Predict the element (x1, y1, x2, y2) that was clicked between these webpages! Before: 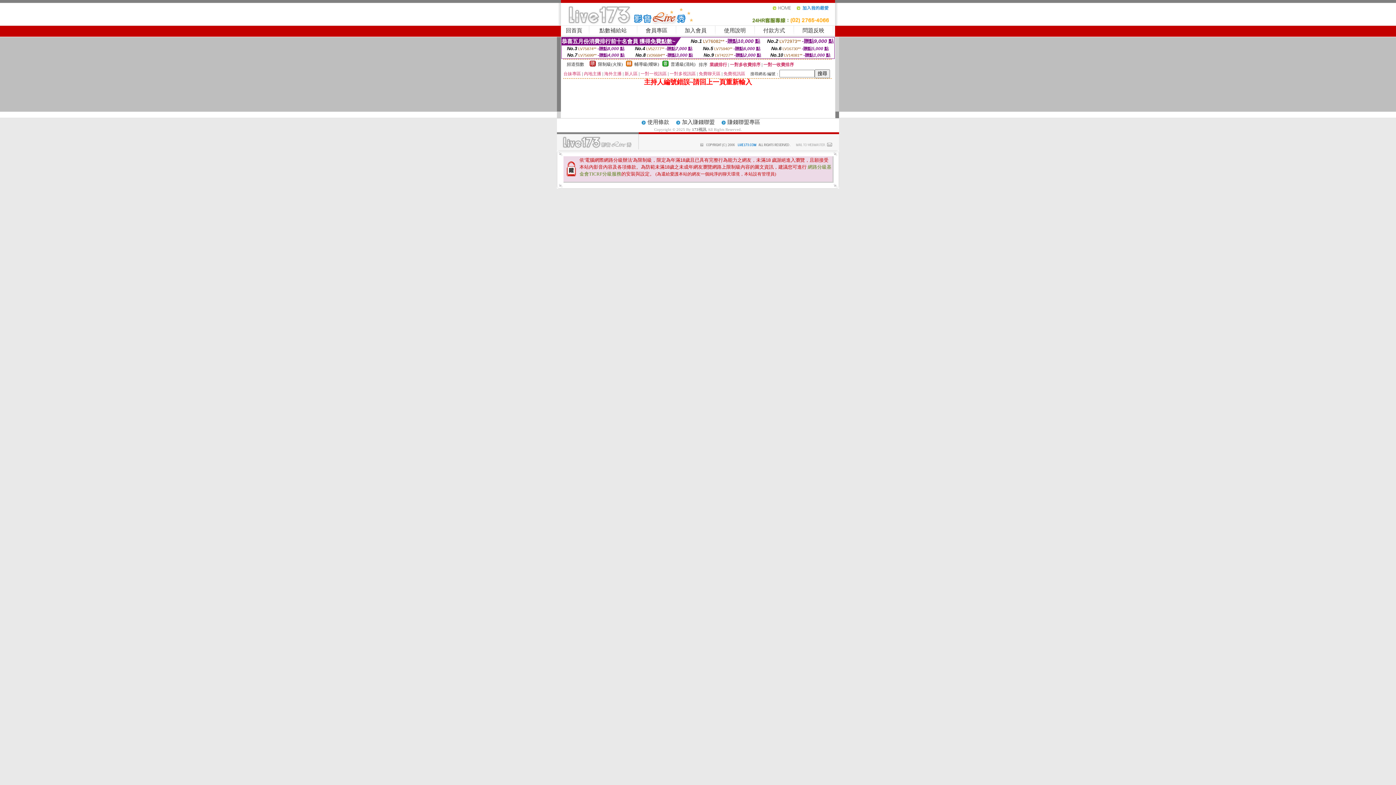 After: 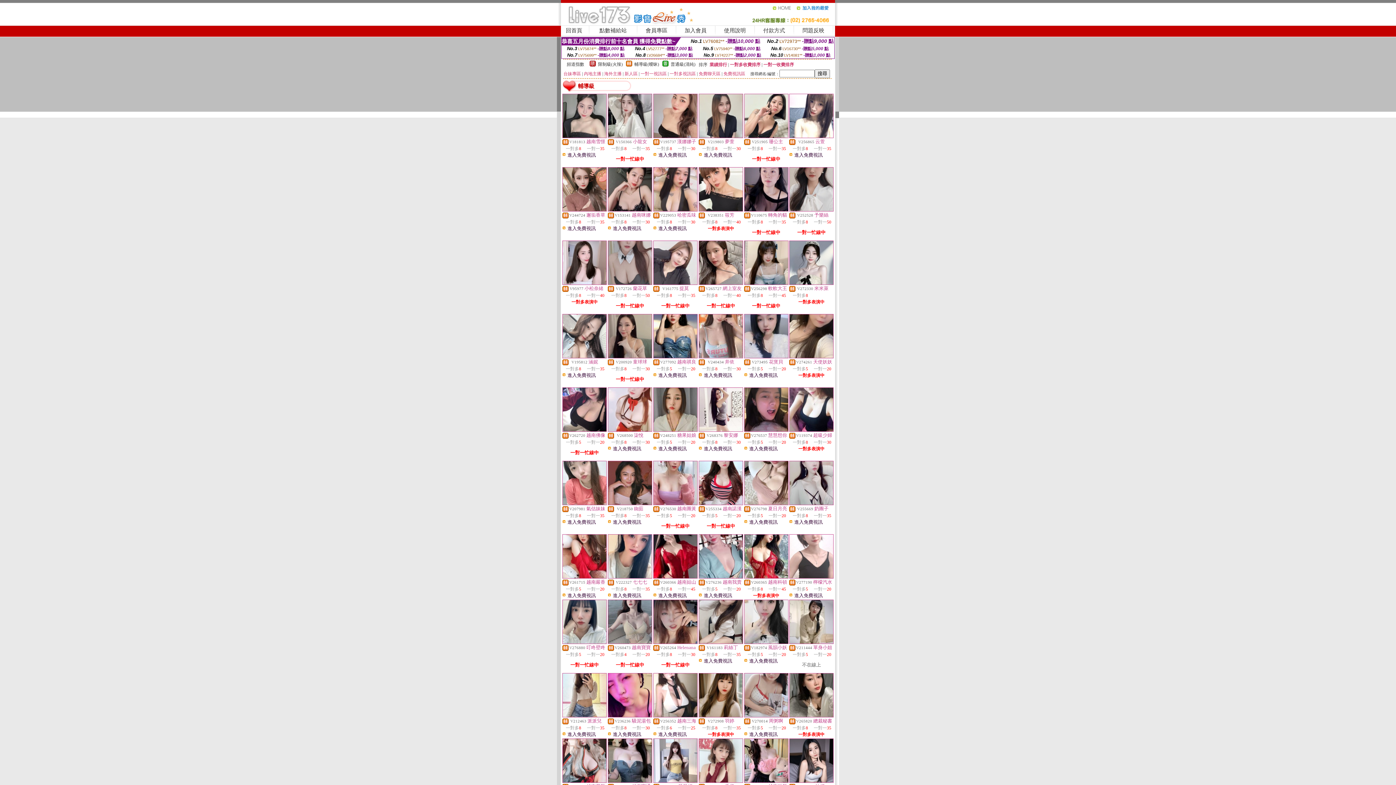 Action: bbox: (626, 62, 632, 67)